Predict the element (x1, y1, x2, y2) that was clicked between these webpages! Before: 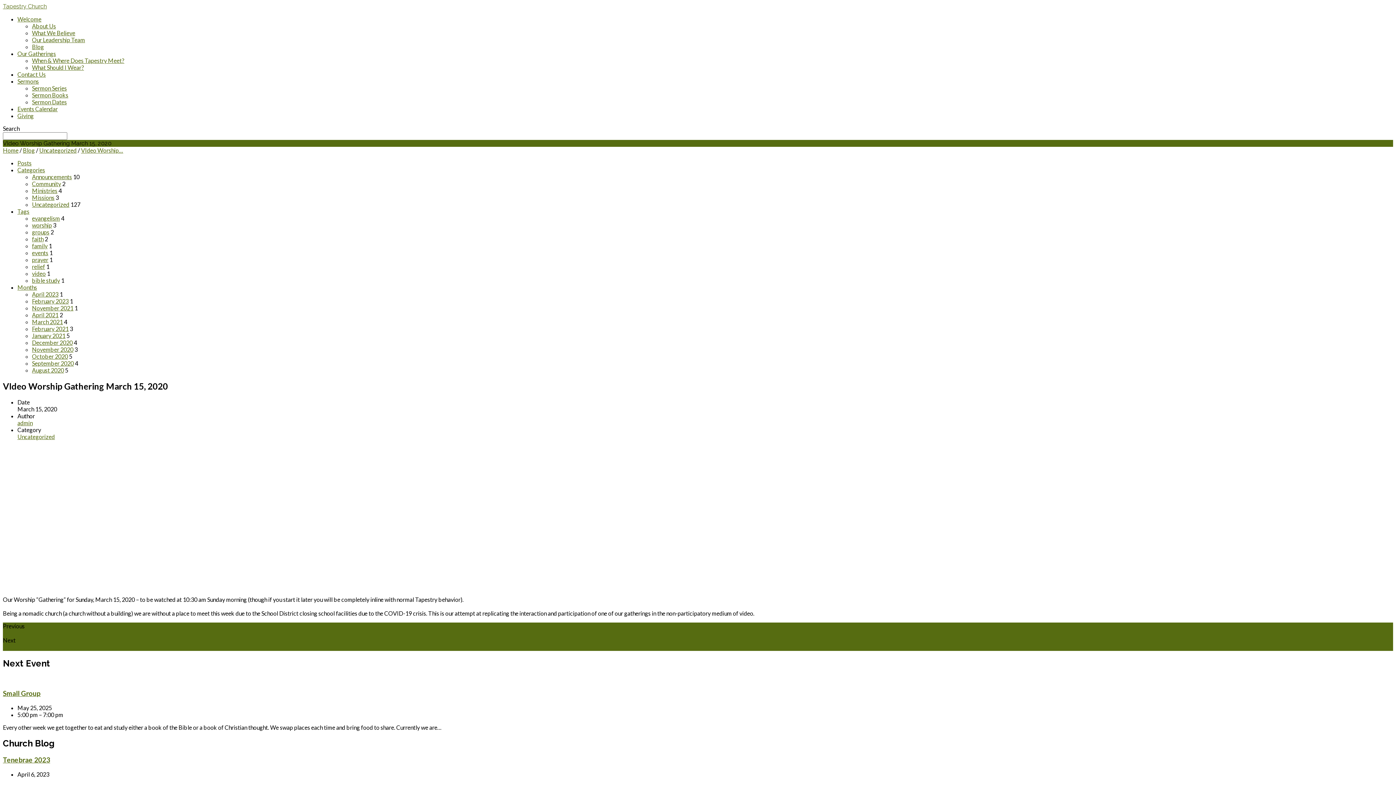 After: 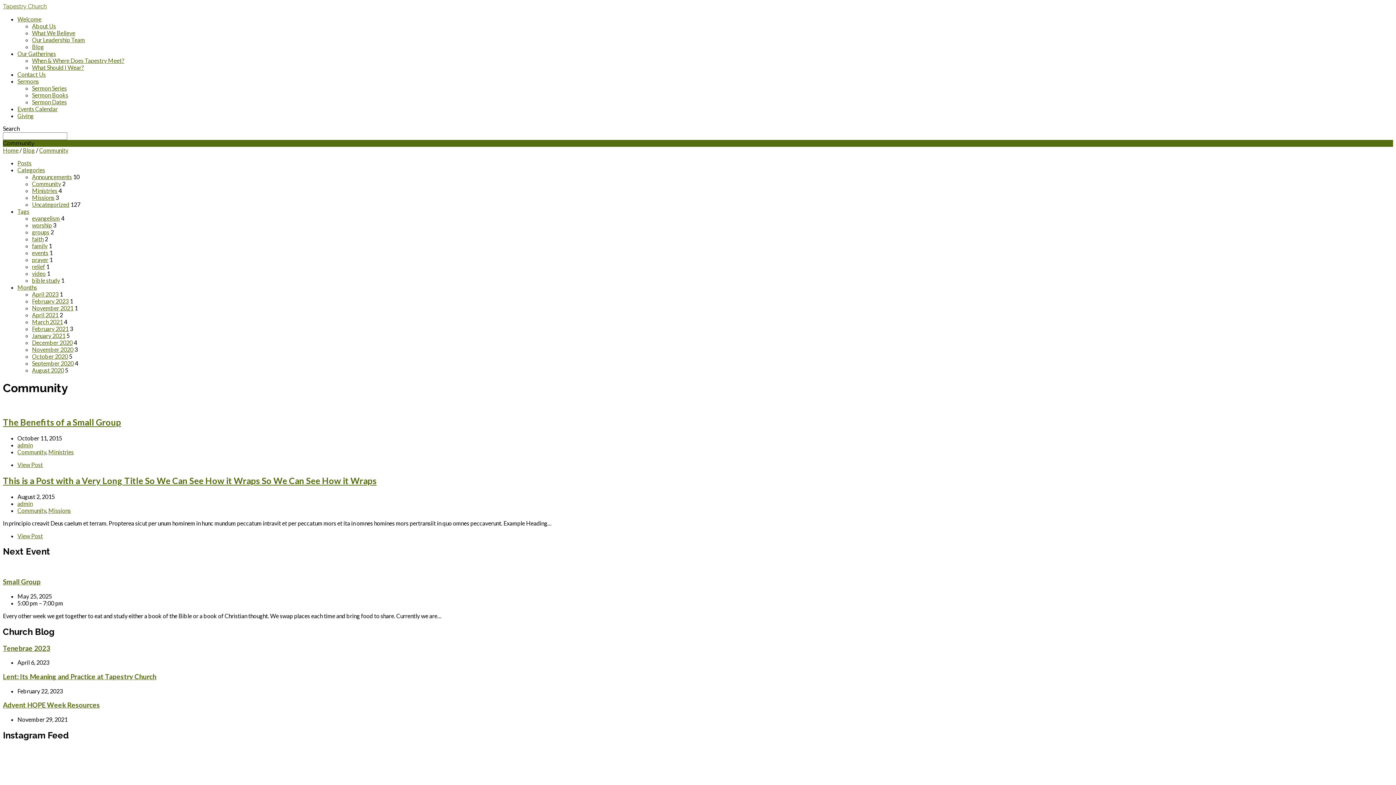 Action: label: Community bbox: (32, 180, 61, 187)